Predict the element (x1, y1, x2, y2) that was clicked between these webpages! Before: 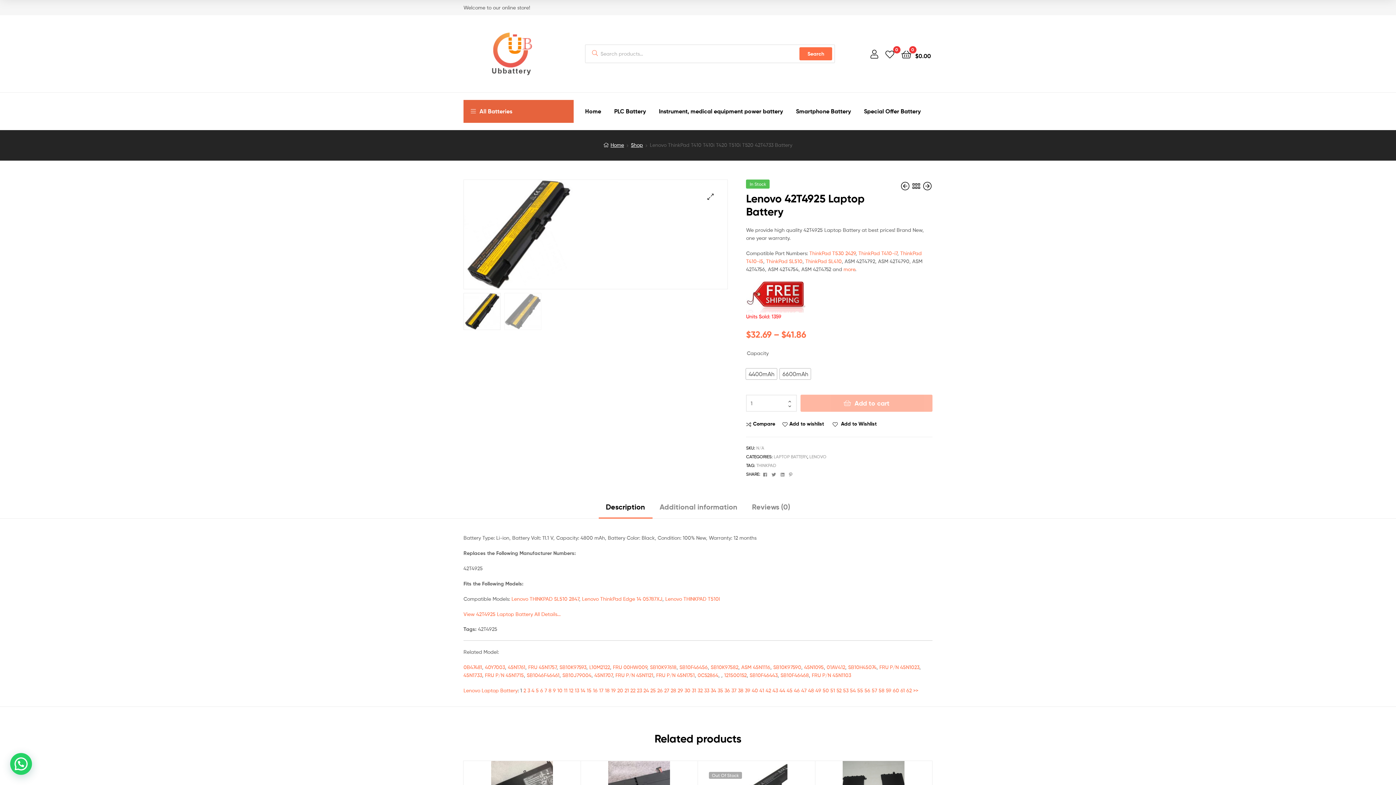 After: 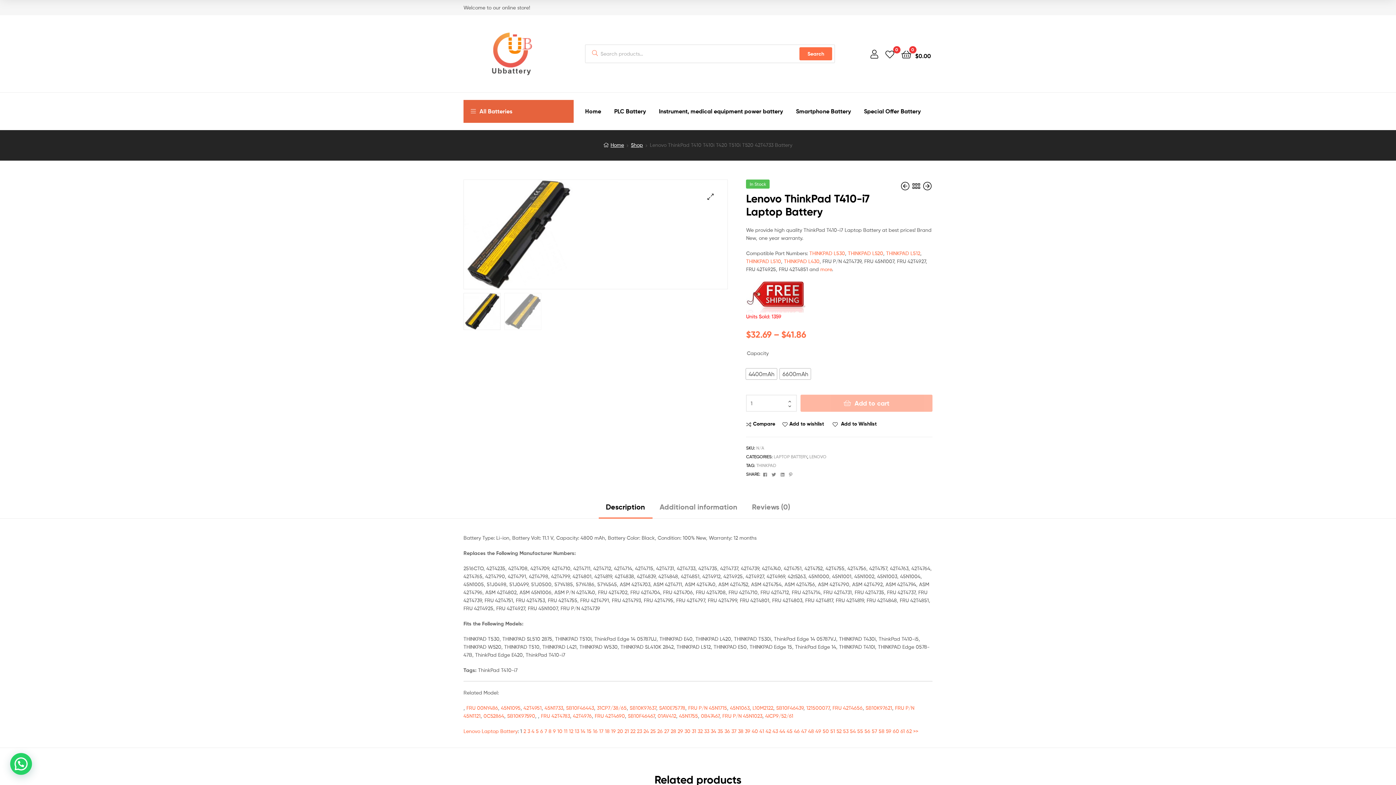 Action: bbox: (858, 250, 897, 256) label: ThinkPad T410-i7